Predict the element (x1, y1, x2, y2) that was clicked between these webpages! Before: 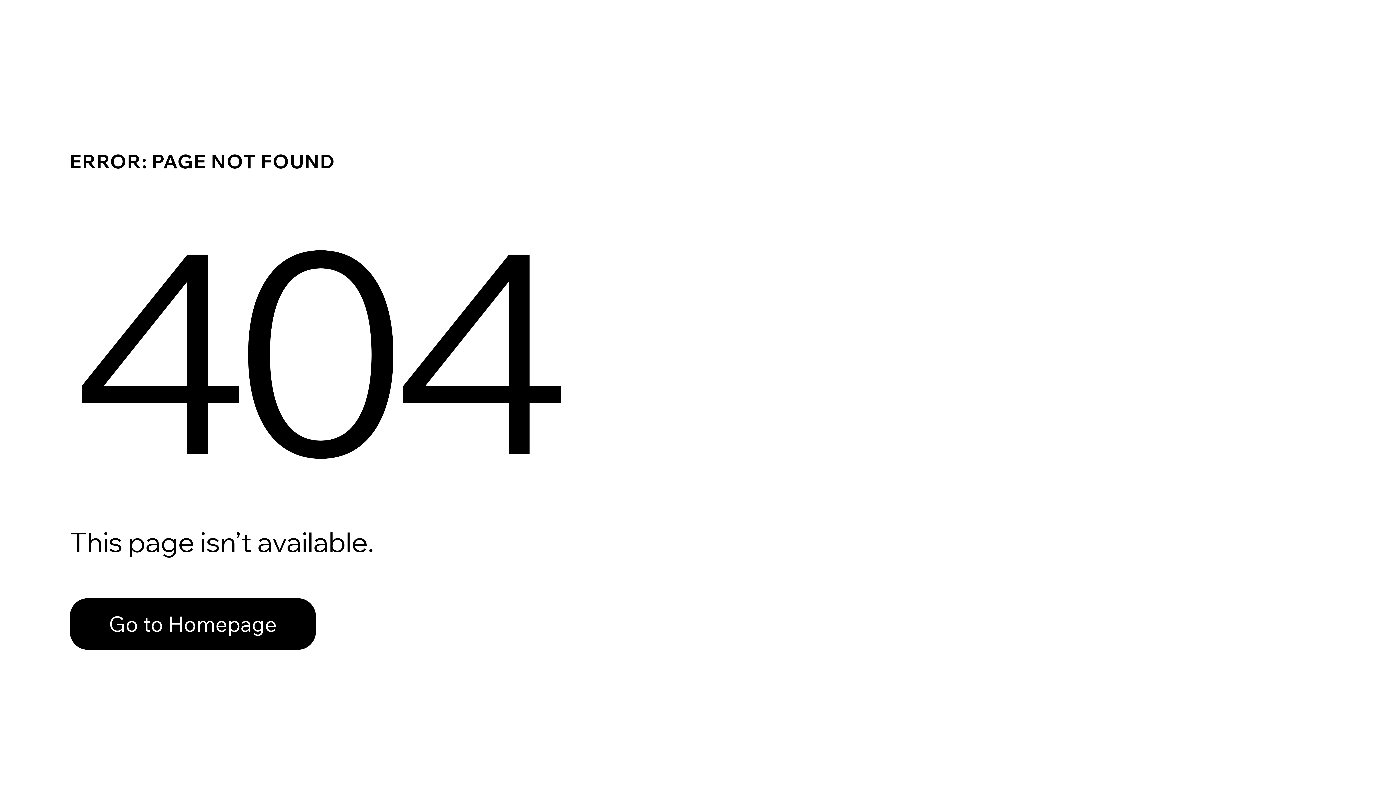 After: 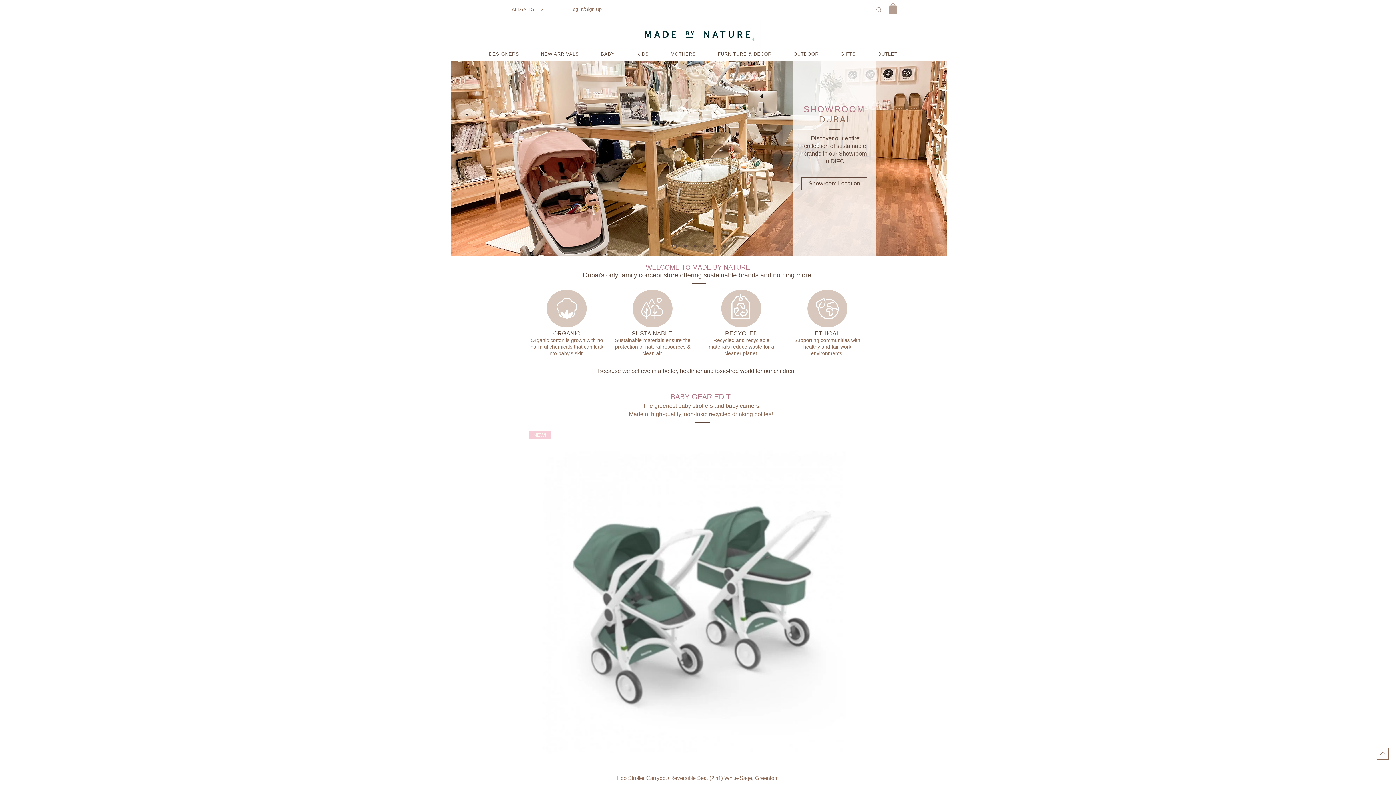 Action: bbox: (69, 598, 316, 650) label: Go to Homepage